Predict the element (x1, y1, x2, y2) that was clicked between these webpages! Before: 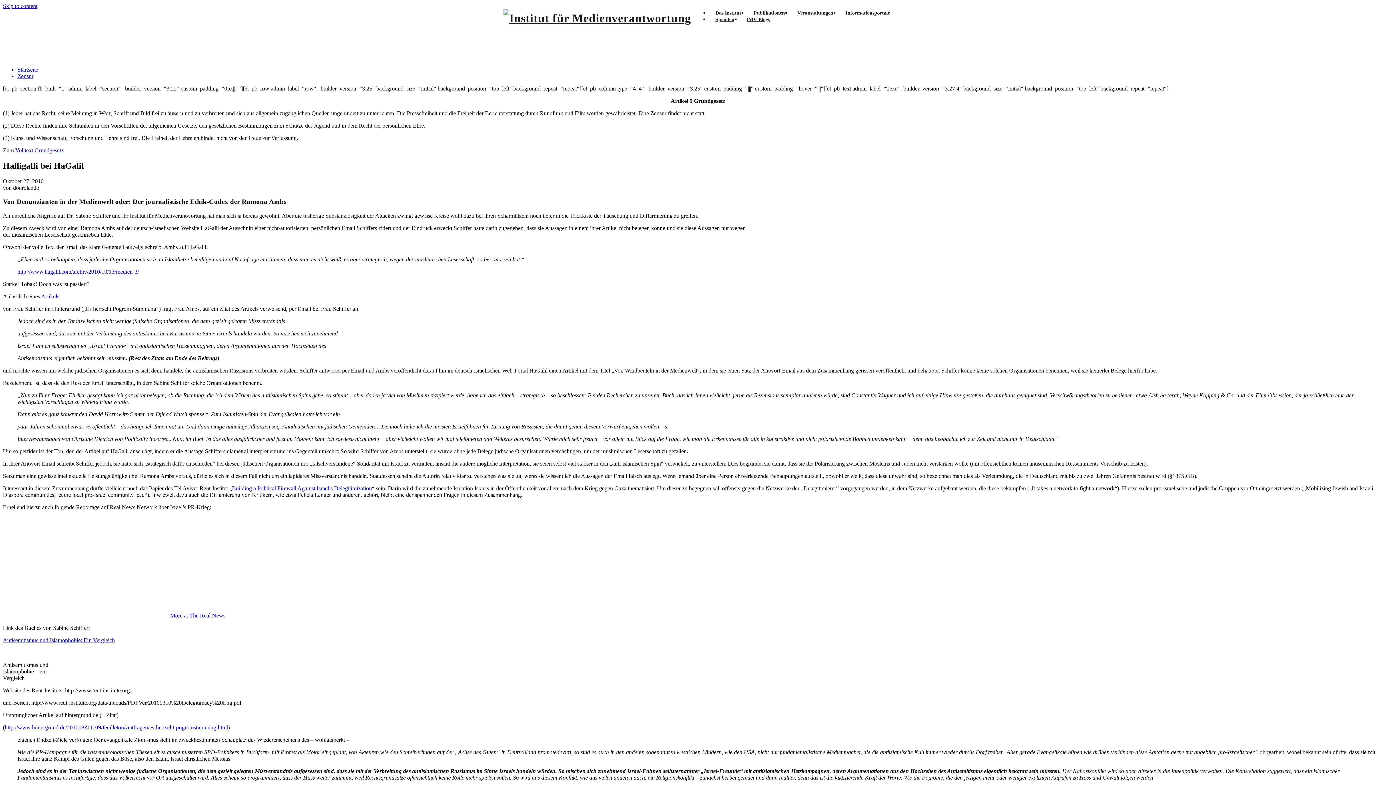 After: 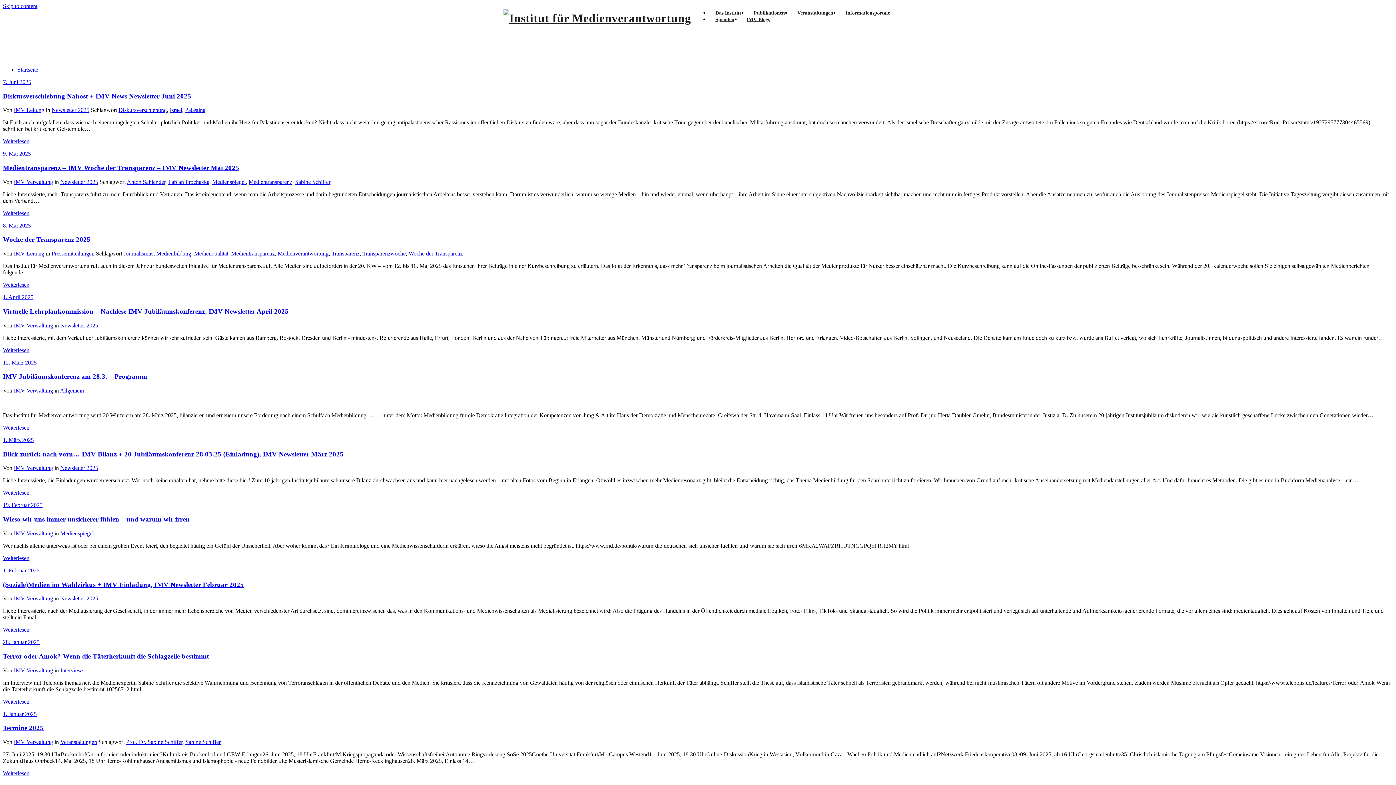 Action: bbox: (503, 4, 709, 32)